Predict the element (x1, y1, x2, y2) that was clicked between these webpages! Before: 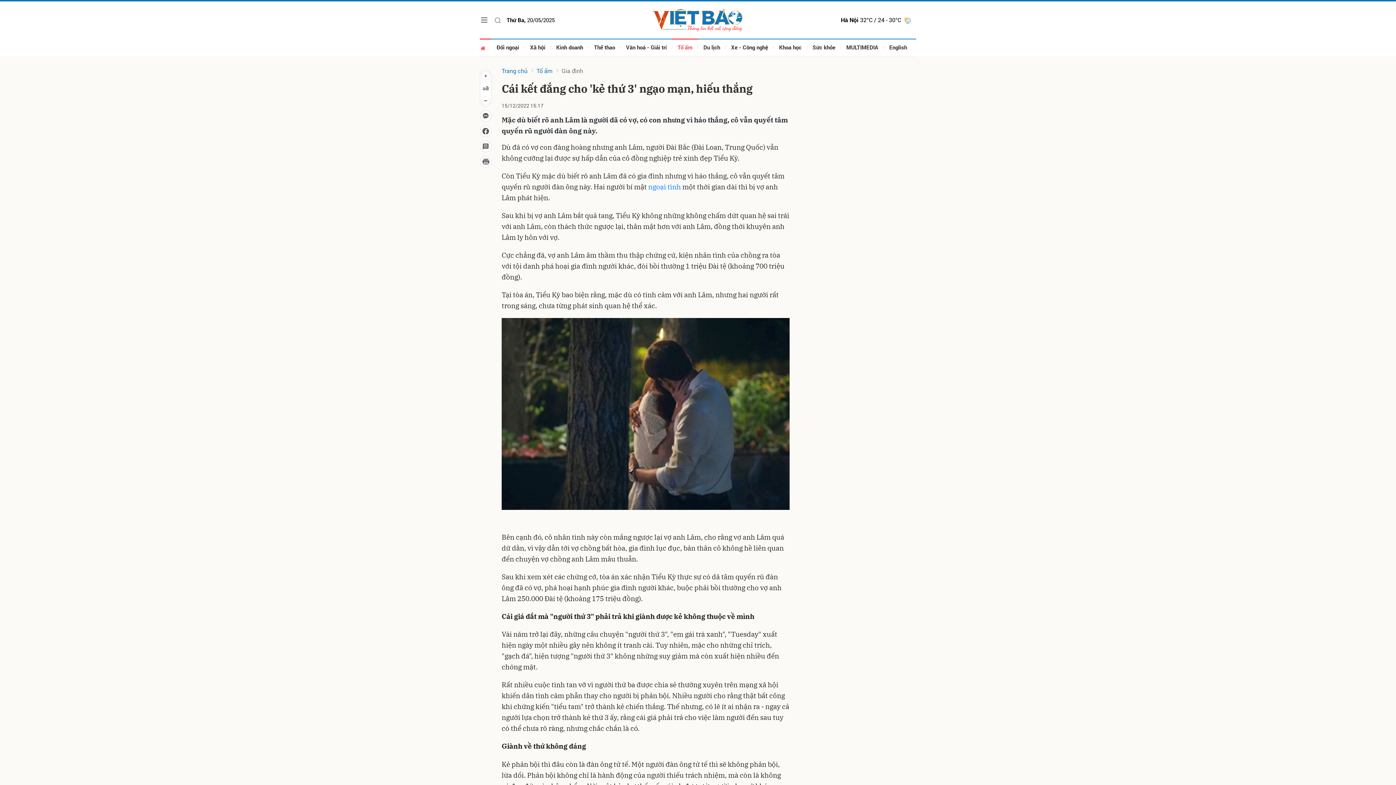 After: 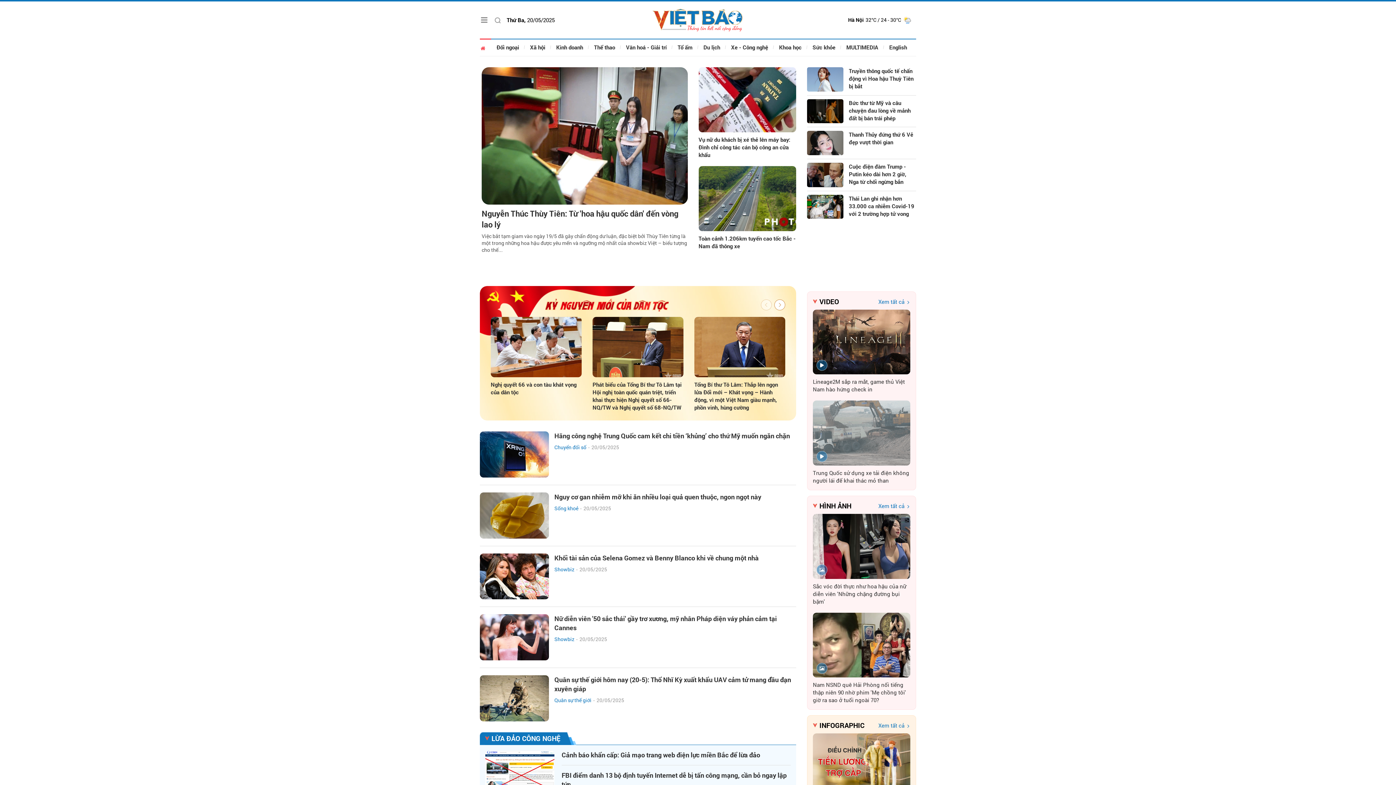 Action: bbox: (480, 38, 491, 56)